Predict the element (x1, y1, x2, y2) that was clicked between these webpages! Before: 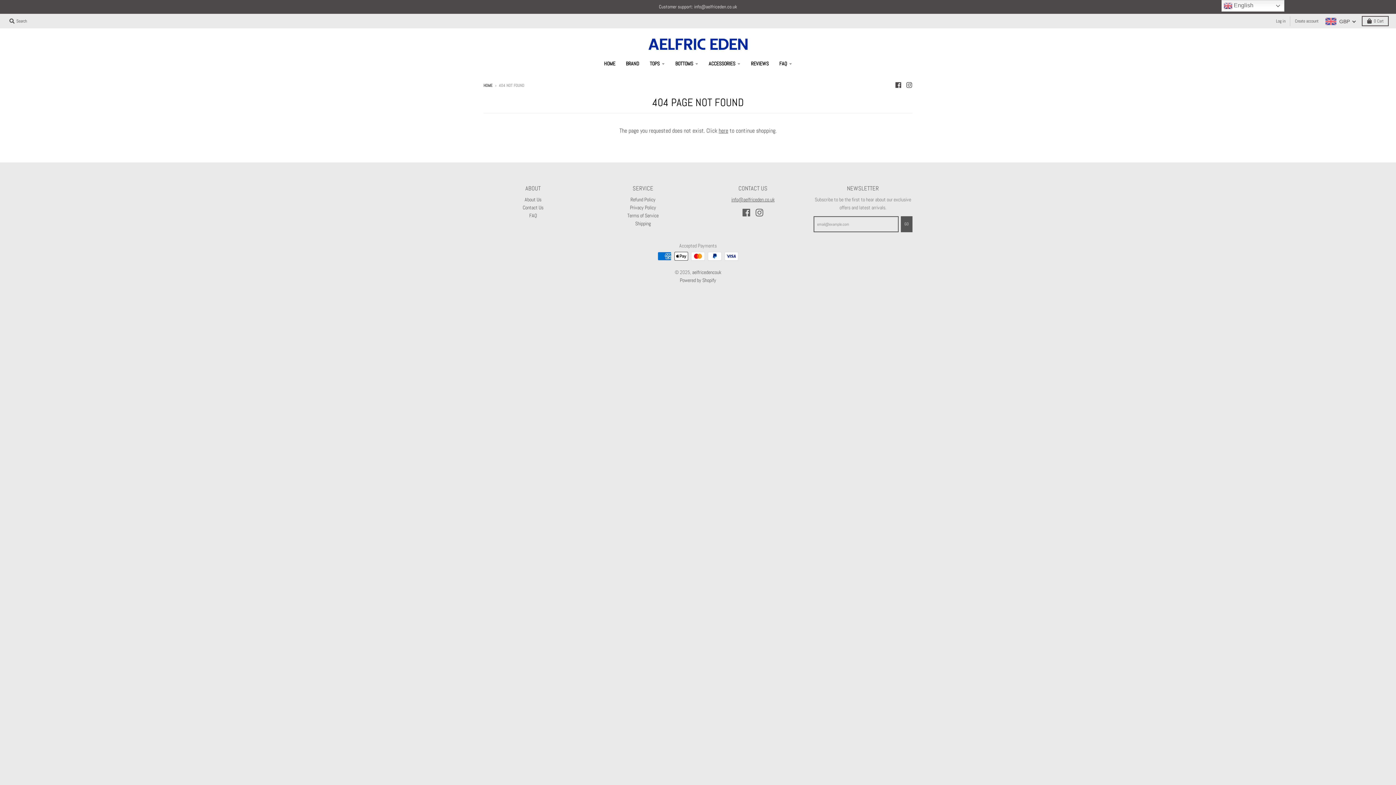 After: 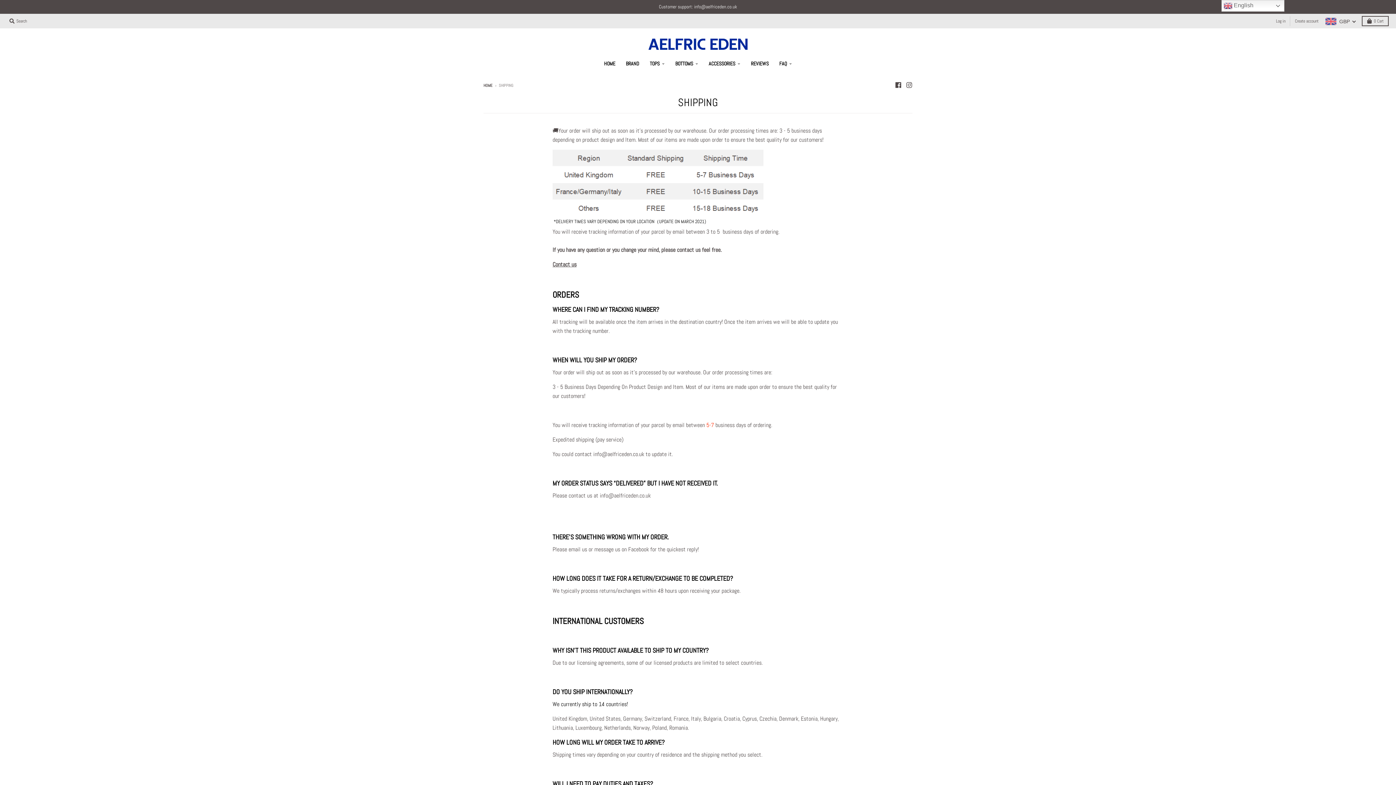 Action: bbox: (635, 220, 651, 226) label: Shipping